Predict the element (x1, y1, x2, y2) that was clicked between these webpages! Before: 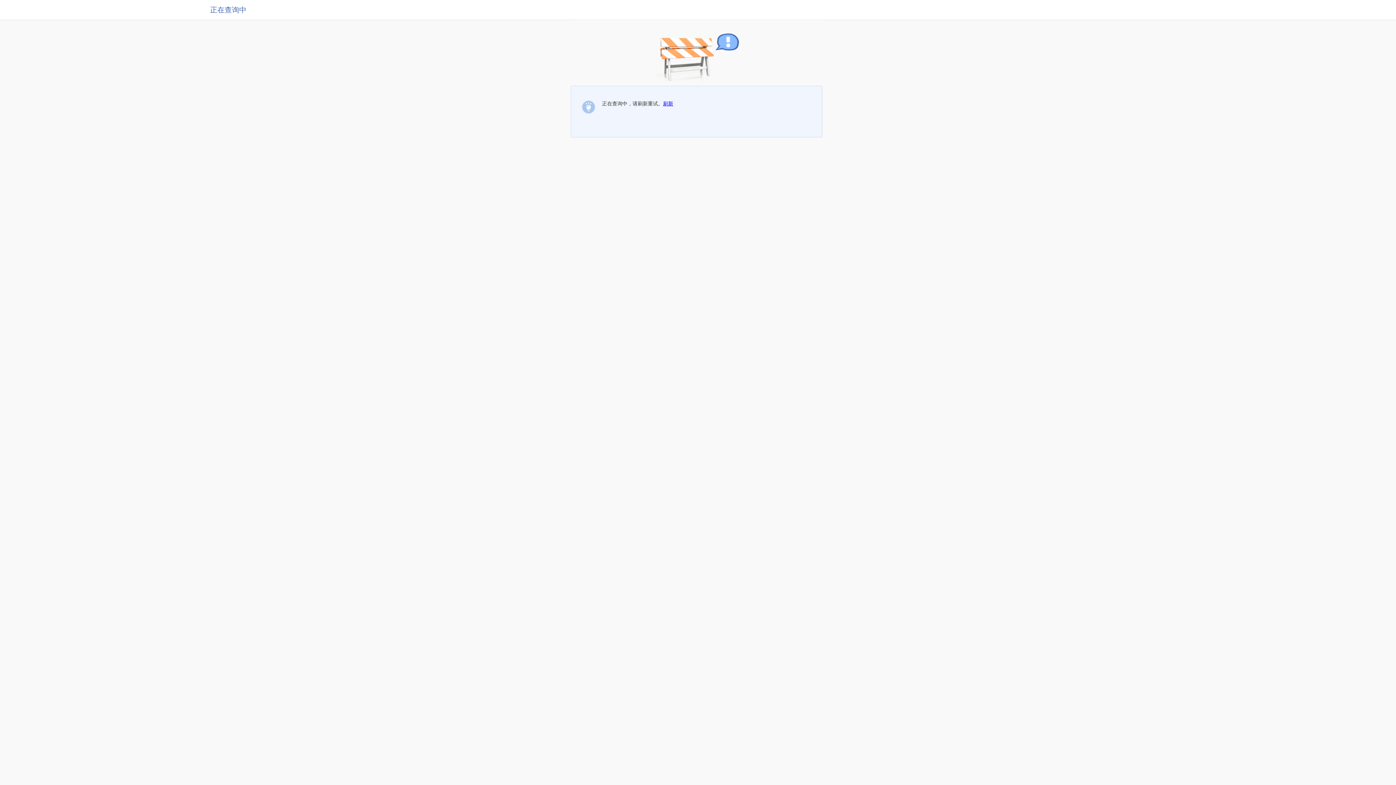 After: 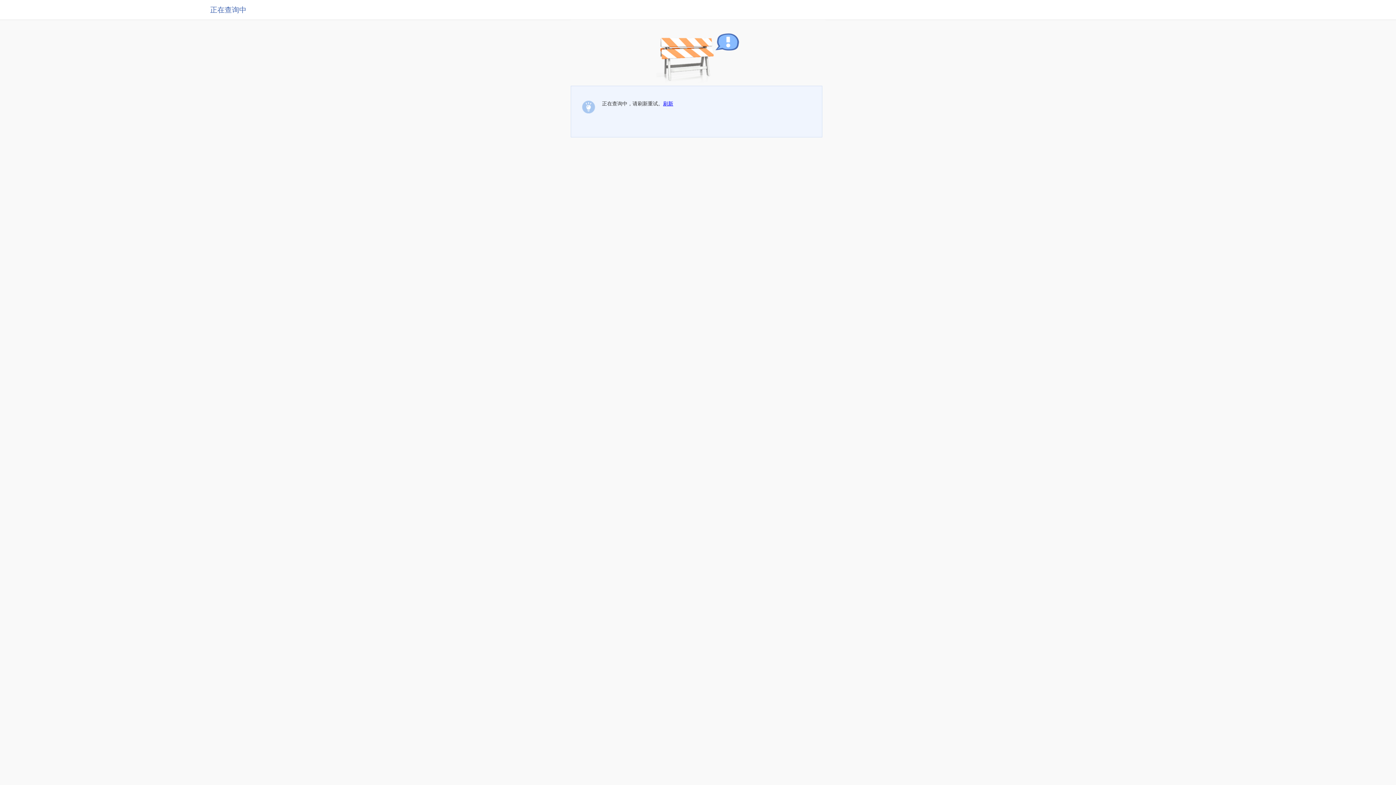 Action: label: 刷新 bbox: (663, 100, 673, 106)